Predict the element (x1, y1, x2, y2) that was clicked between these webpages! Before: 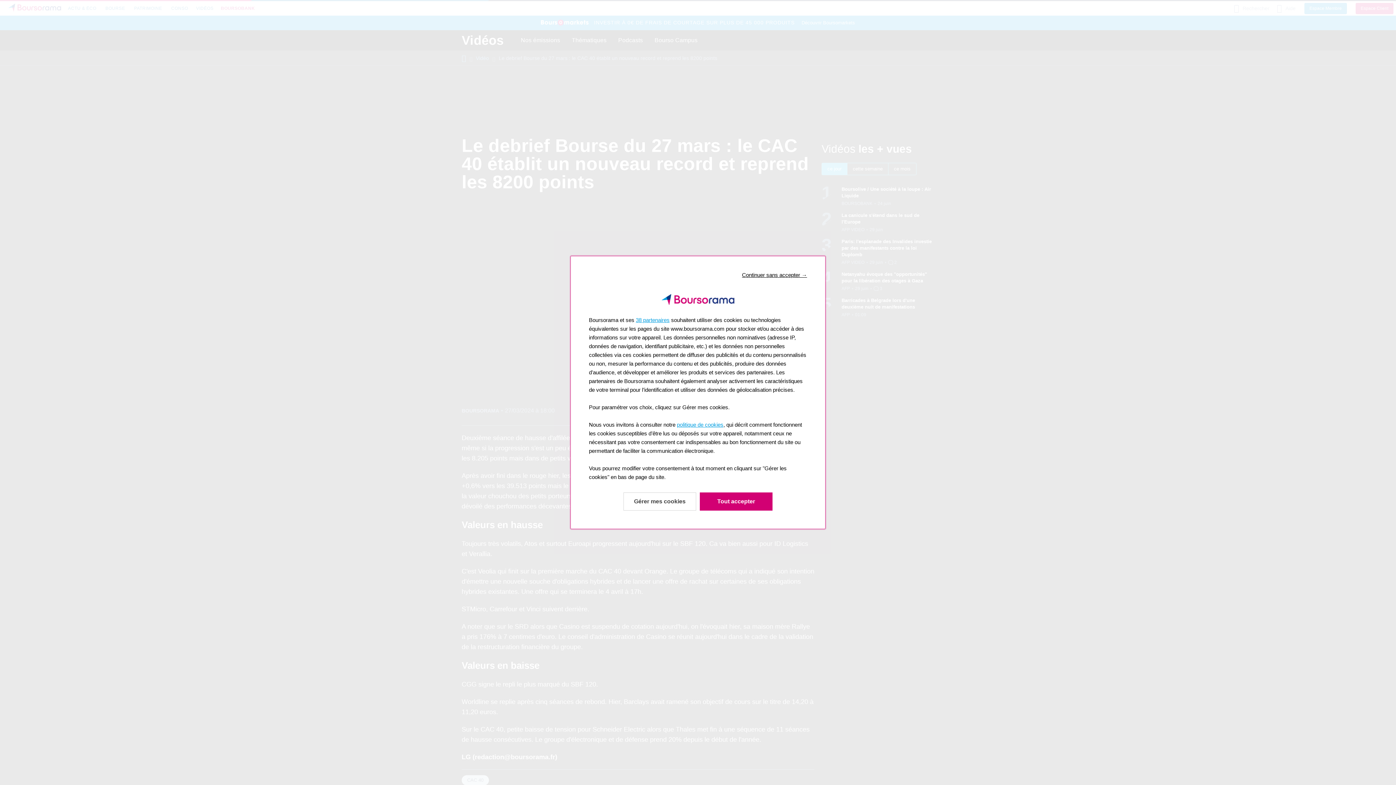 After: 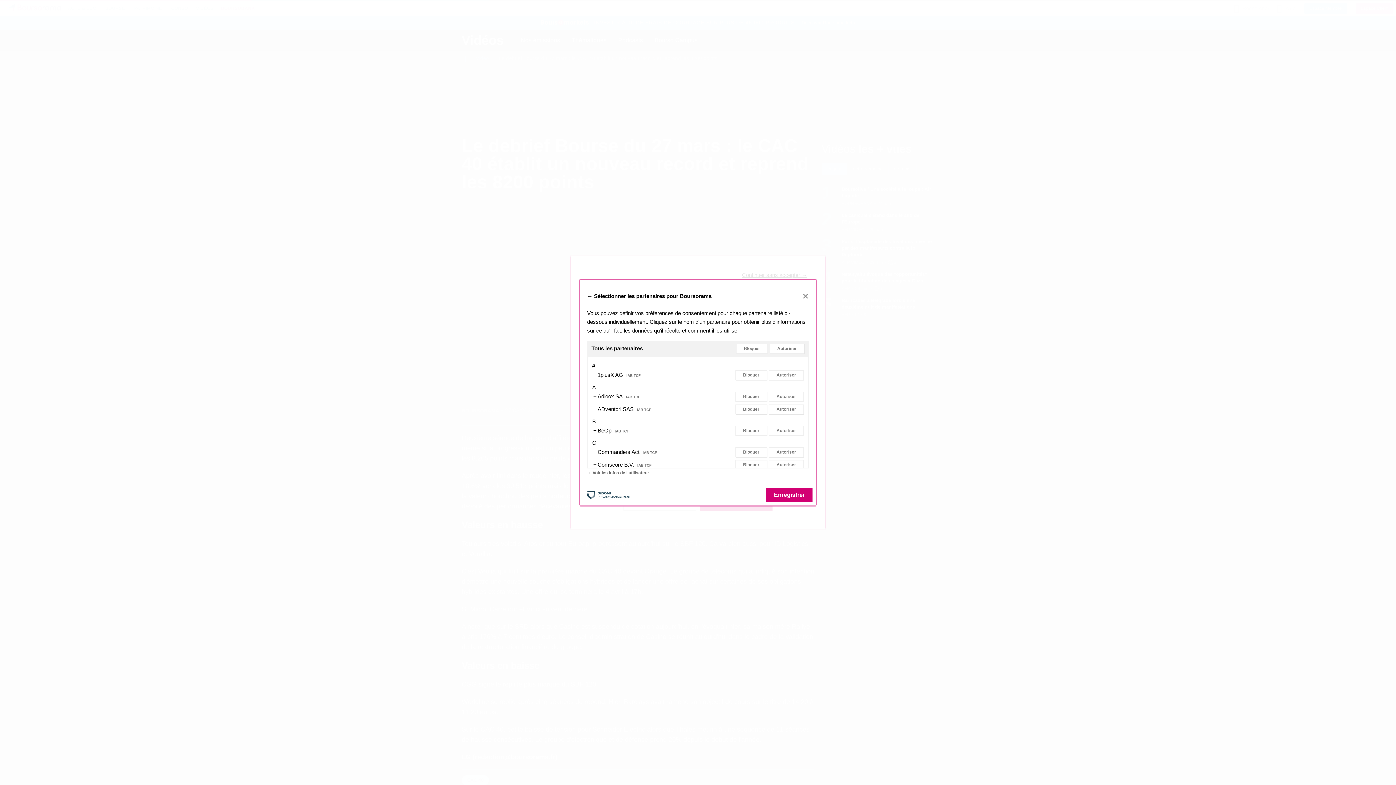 Action: label: 38 partenaires bbox: (636, 311, 669, 317)